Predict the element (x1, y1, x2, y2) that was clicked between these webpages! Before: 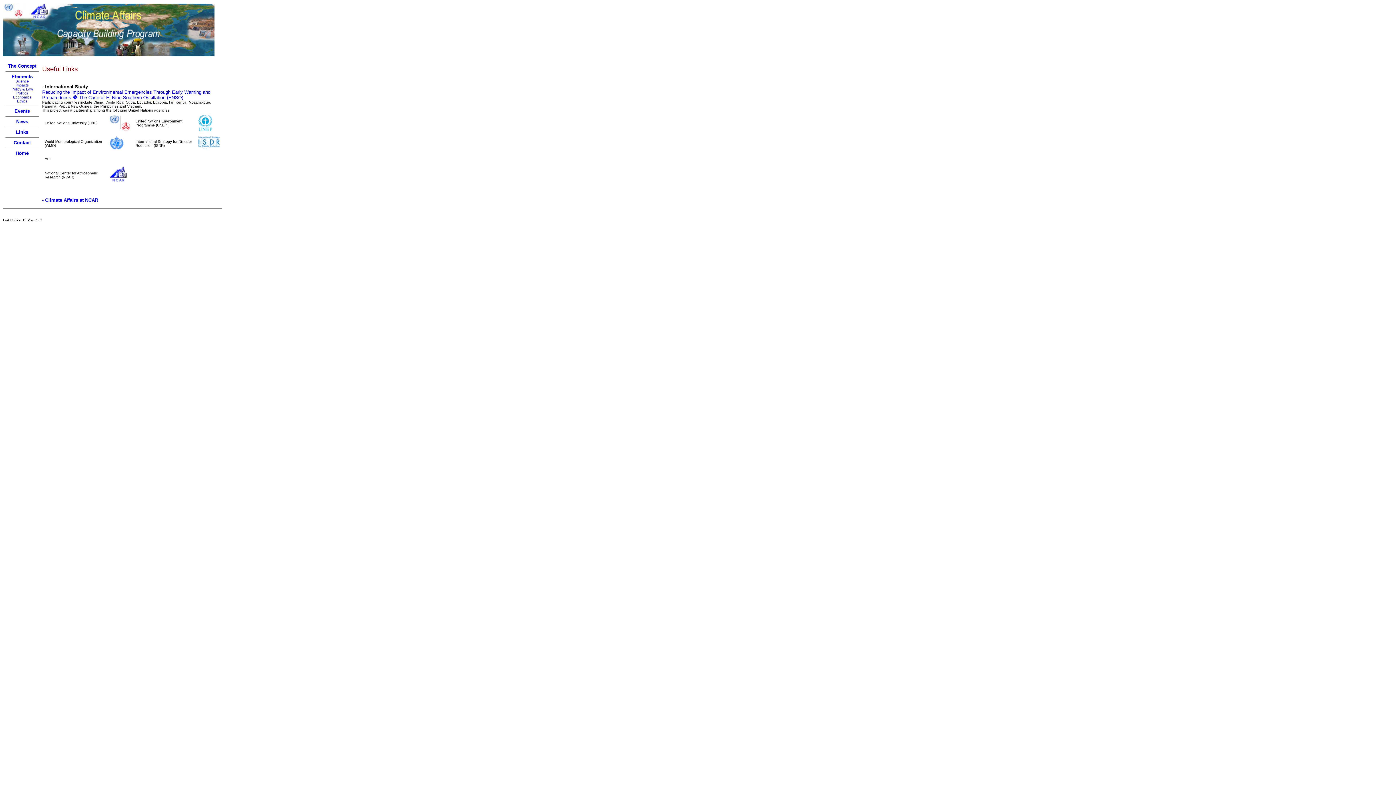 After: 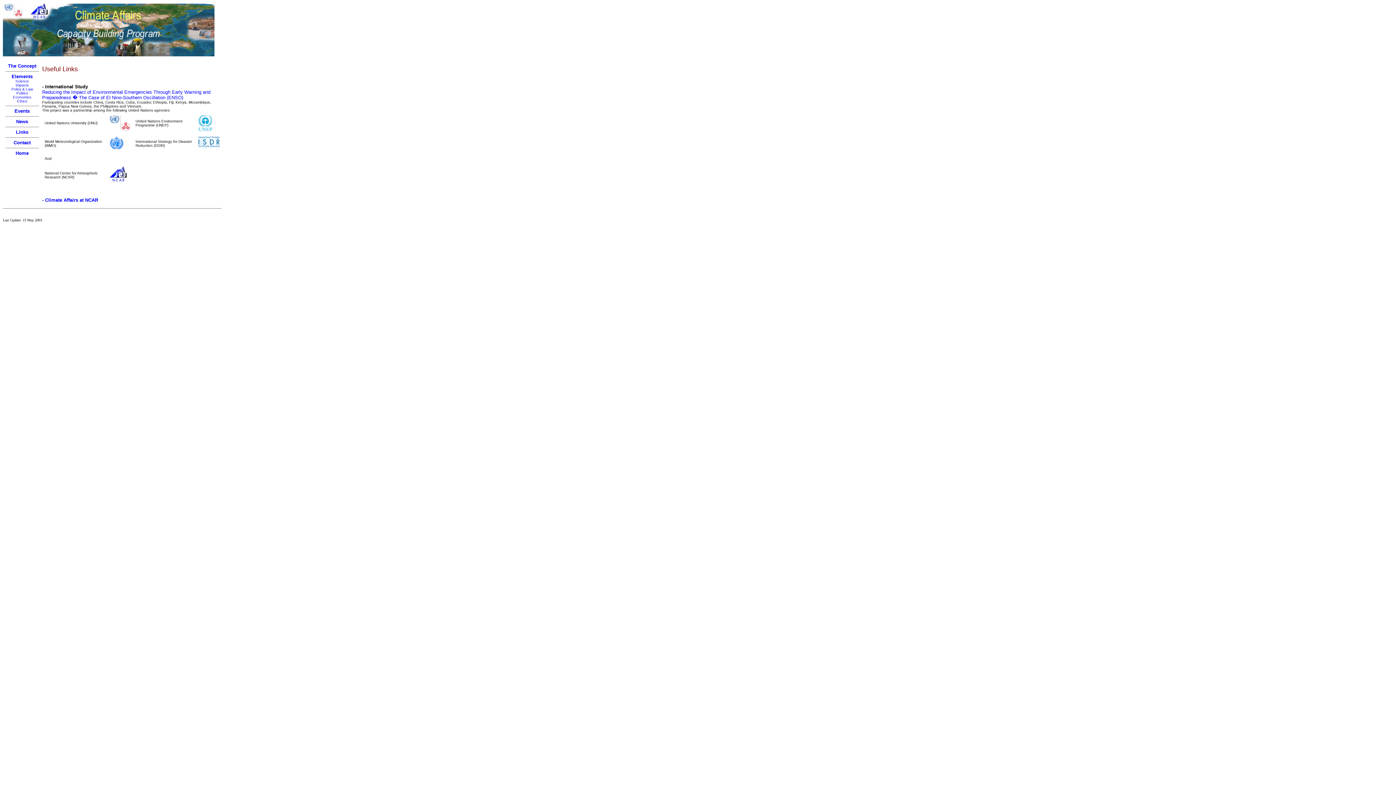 Action: label: Links bbox: (16, 129, 28, 134)